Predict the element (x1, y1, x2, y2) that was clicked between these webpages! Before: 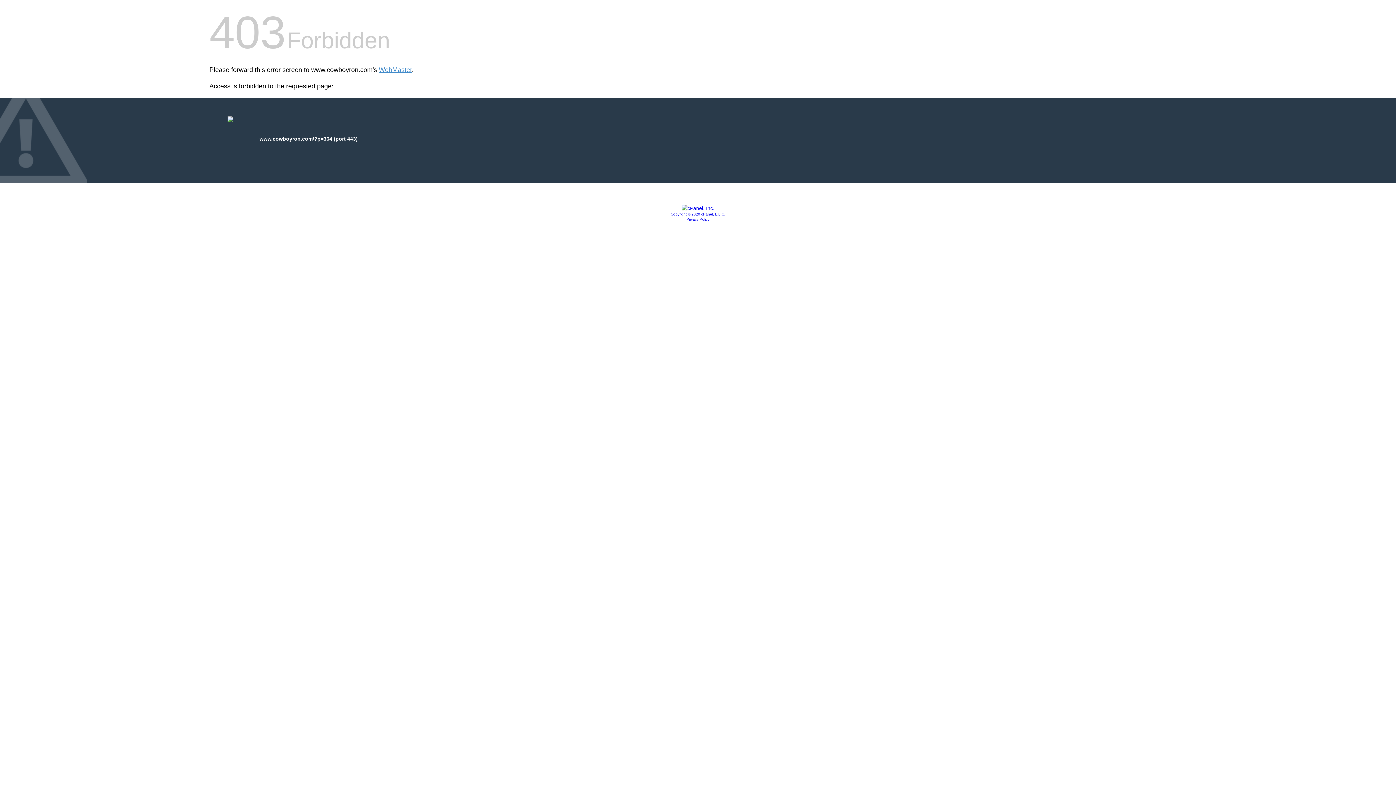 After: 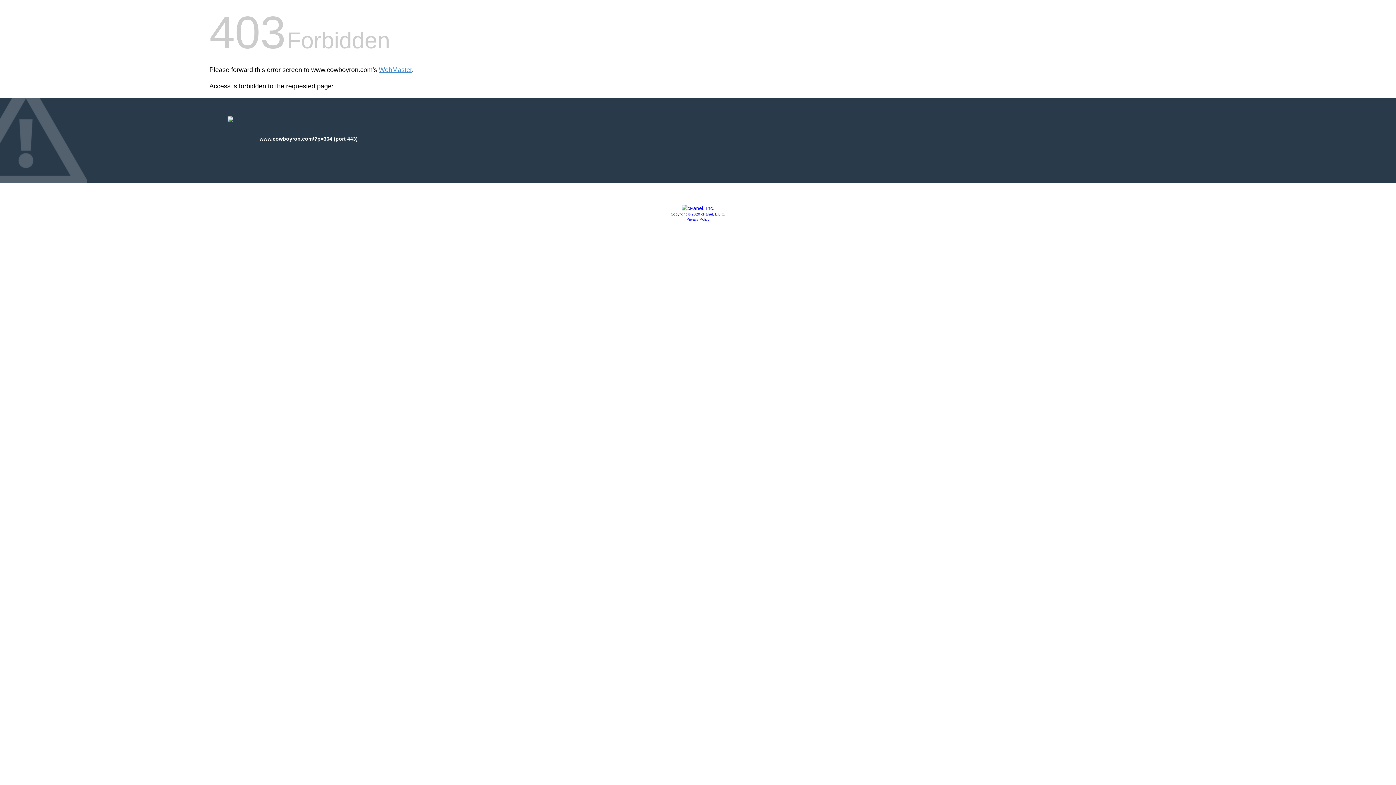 Action: bbox: (681, 205, 714, 211)